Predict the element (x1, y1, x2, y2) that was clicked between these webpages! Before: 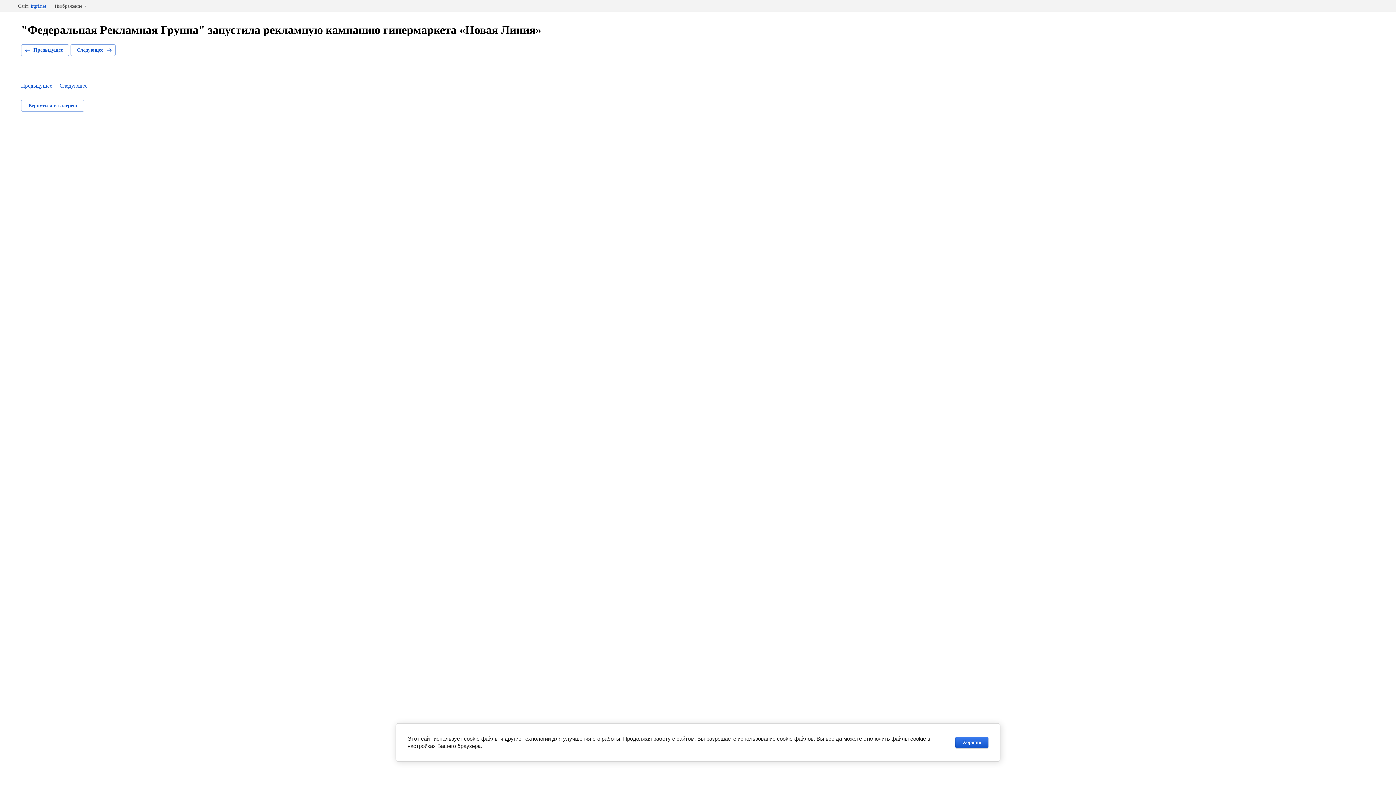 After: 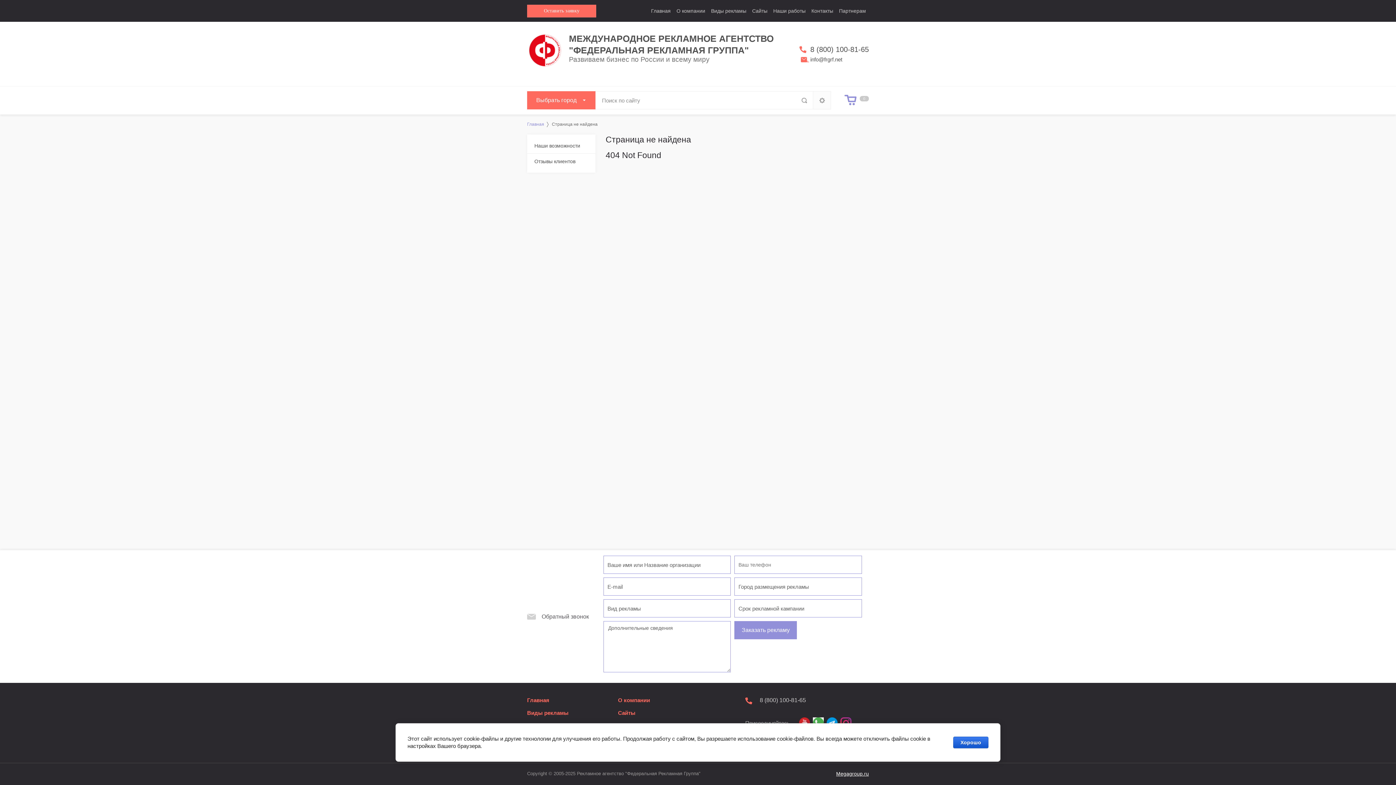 Action: label: Предыдущее bbox: (21, 44, 69, 56)